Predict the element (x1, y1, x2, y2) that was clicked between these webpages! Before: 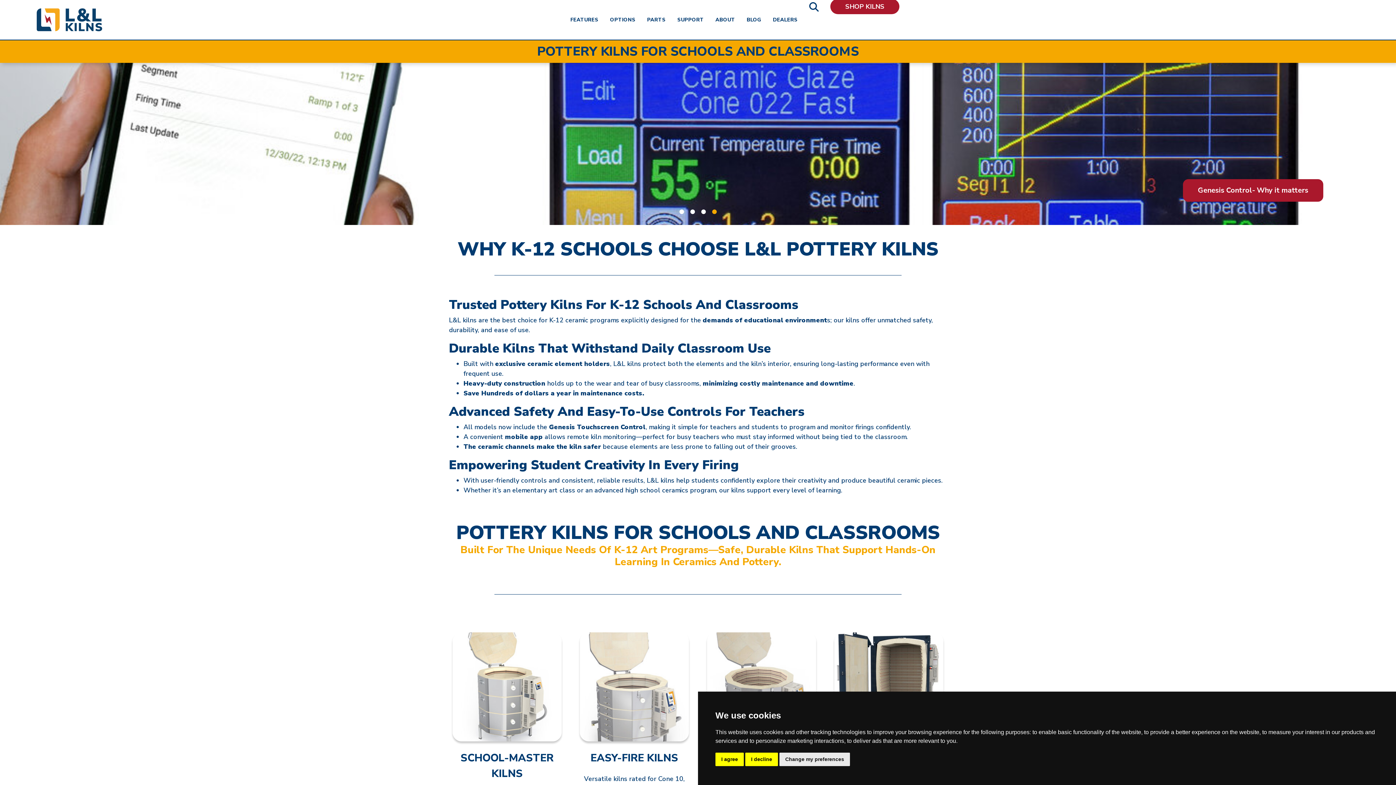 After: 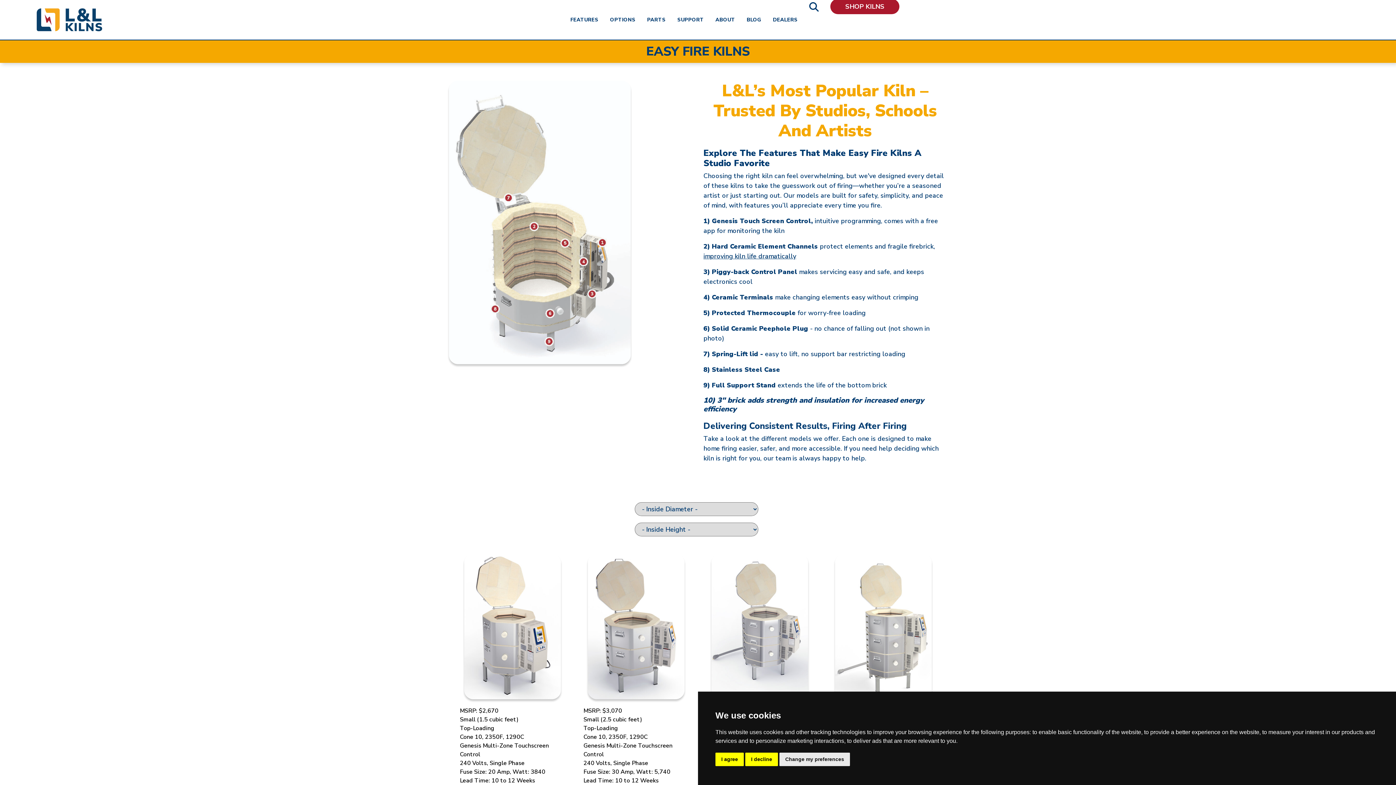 Action: bbox: (577, 741, 691, 770) label: EASY-FIRE KILNS